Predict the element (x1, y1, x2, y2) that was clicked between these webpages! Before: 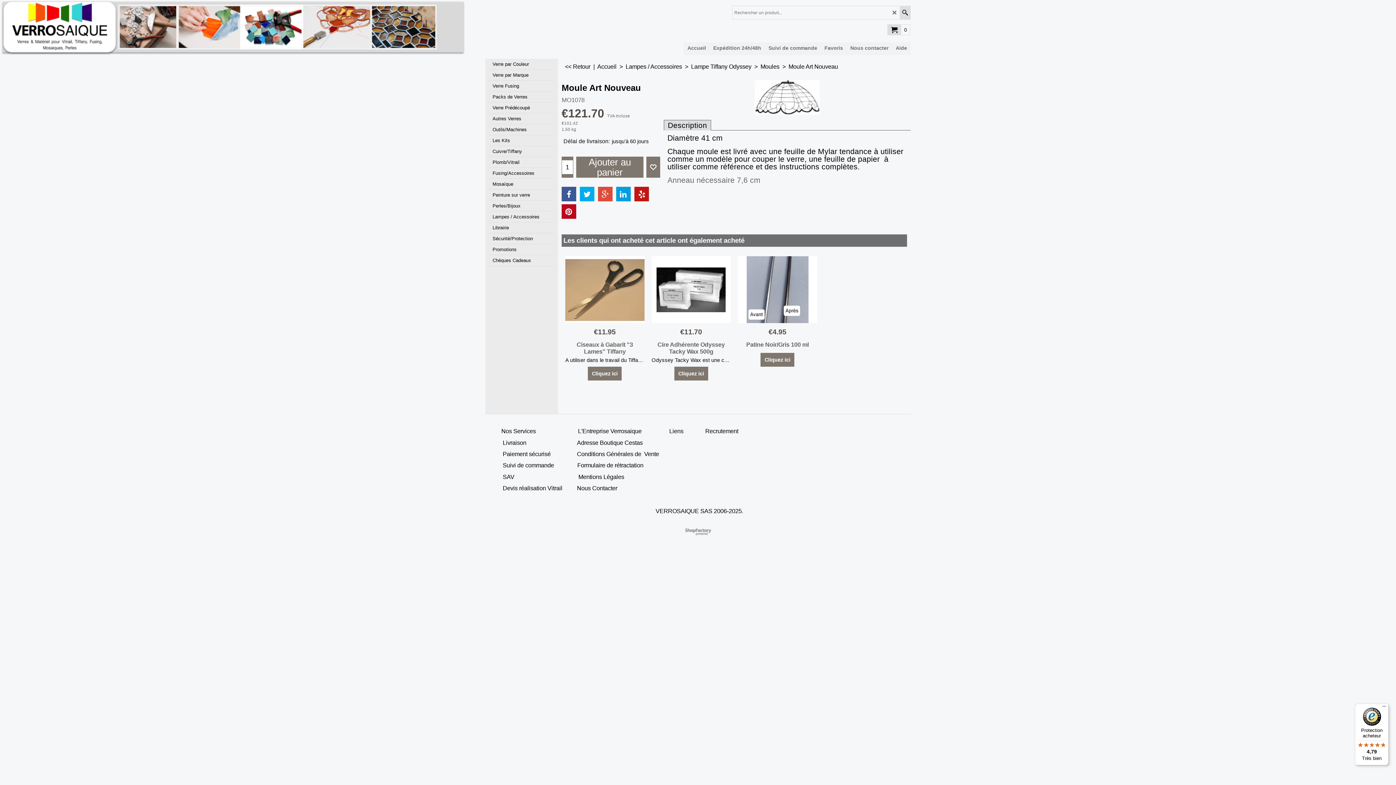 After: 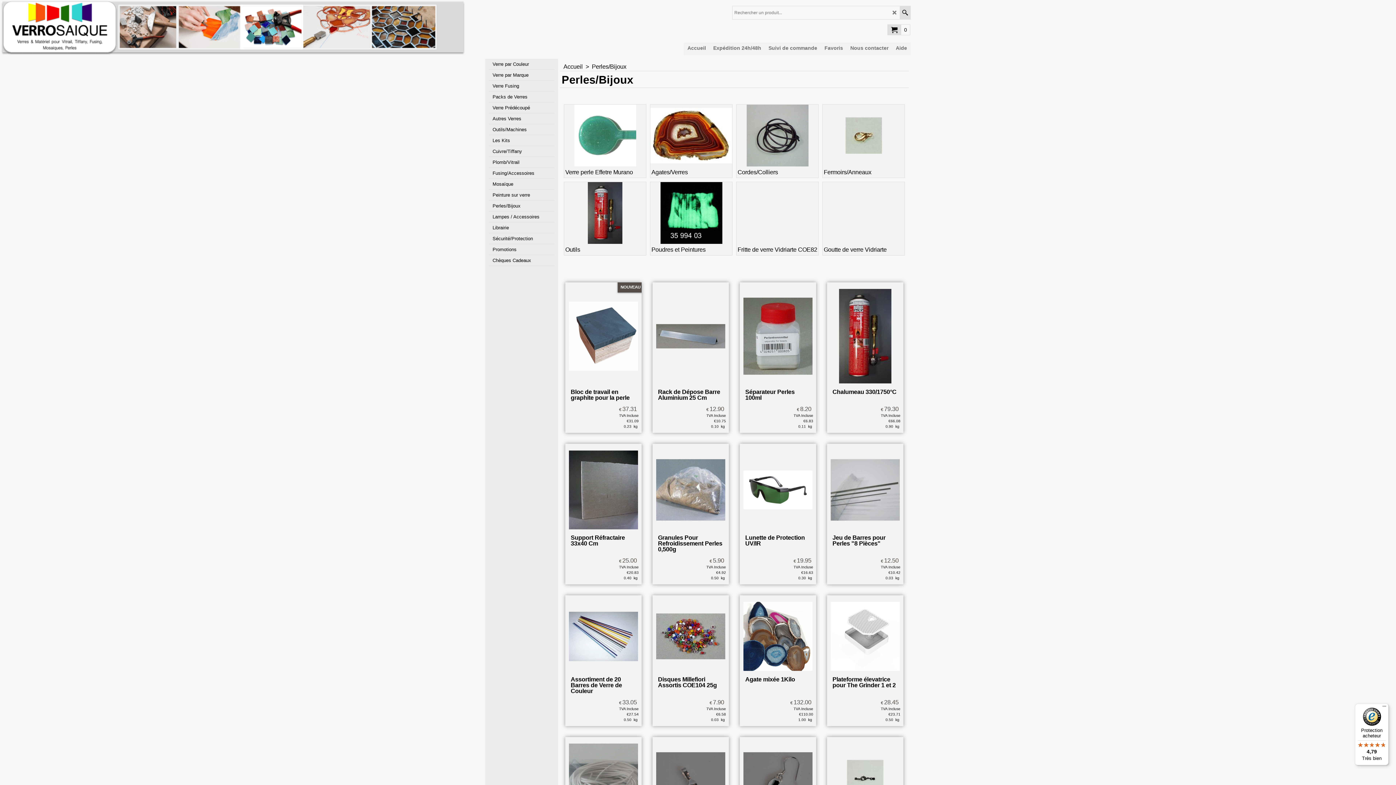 Action: label: Perles/Bijoux bbox: (489, 200, 554, 211)